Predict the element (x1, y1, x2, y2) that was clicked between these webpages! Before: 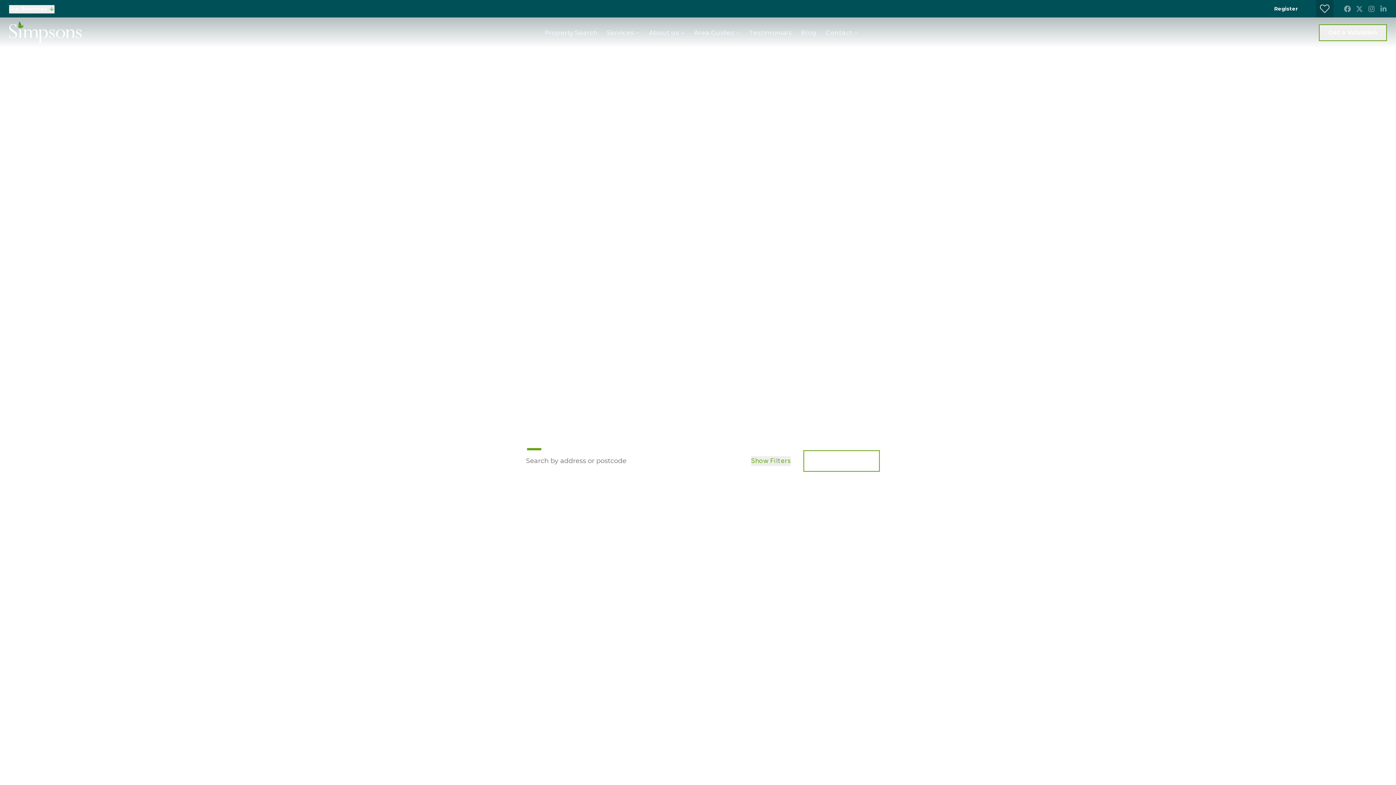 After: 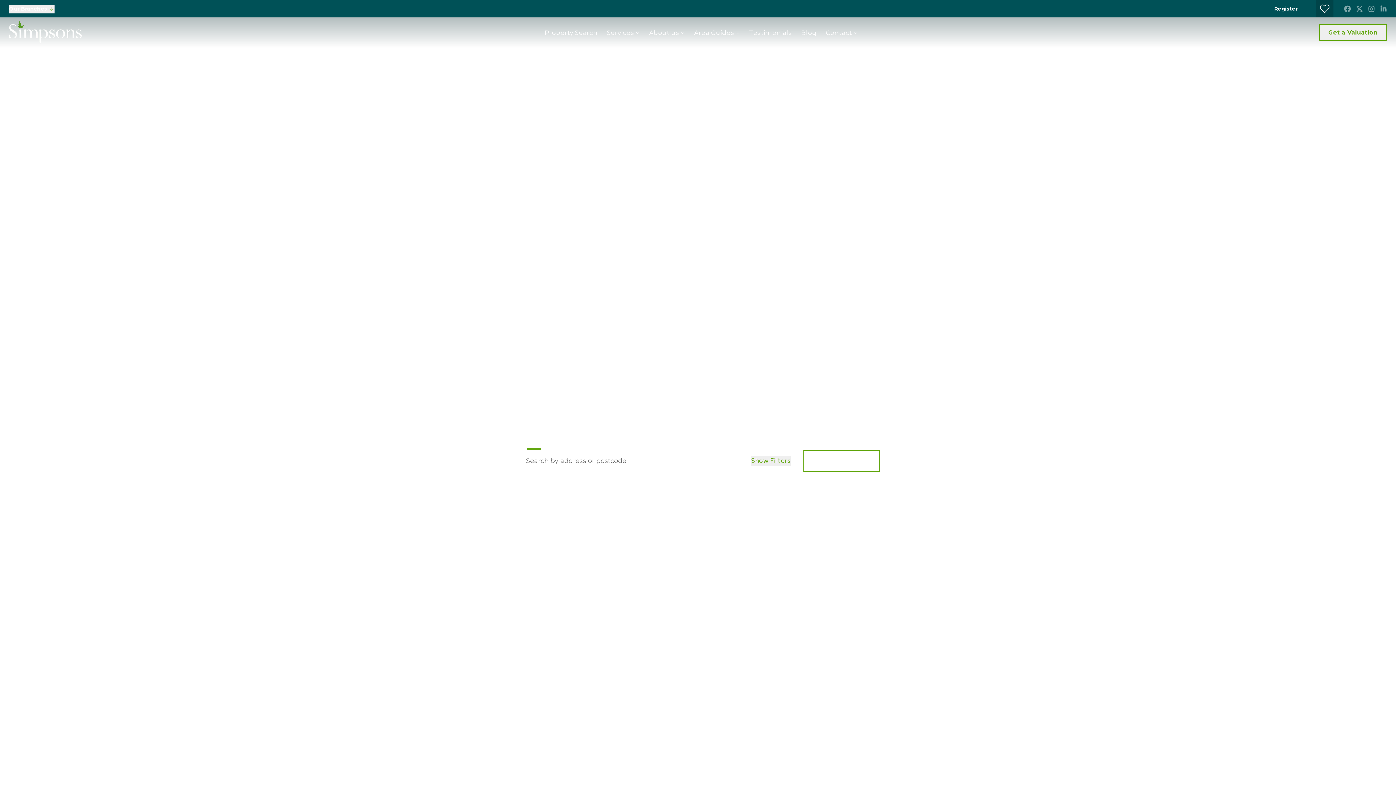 Action: label: Get a Valuation bbox: (1319, 24, 1387, 41)